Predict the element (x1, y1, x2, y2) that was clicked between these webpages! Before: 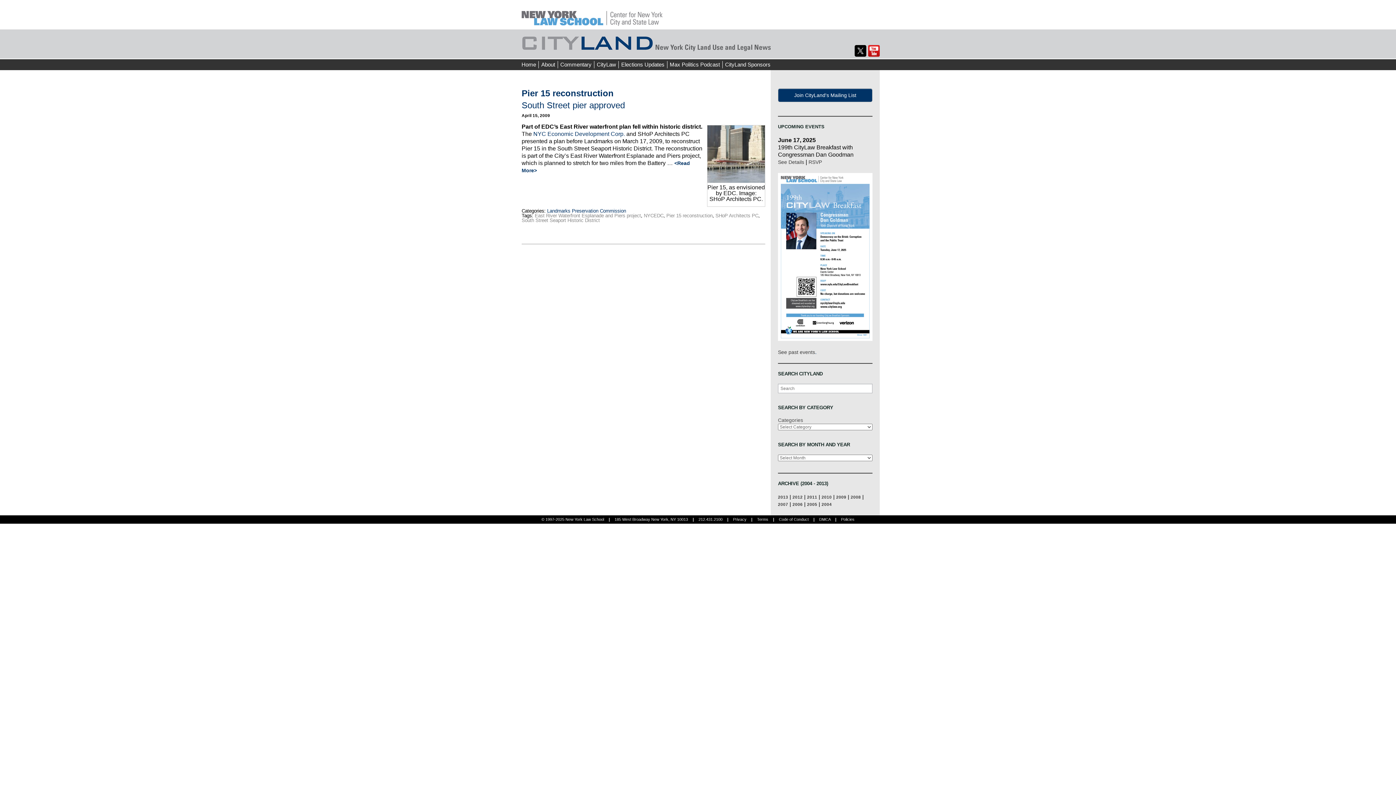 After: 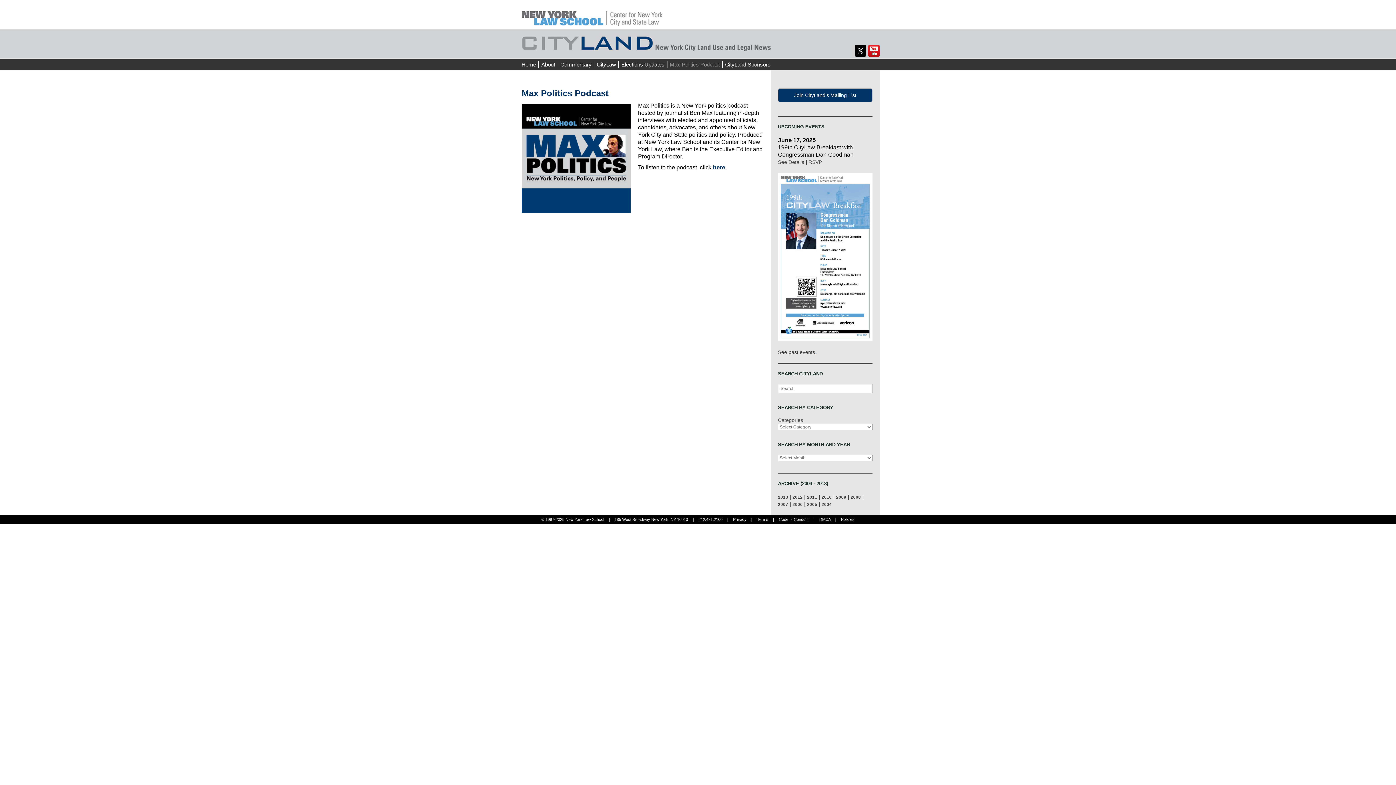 Action: bbox: (667, 61, 722, 68) label: Max Politics Podcast